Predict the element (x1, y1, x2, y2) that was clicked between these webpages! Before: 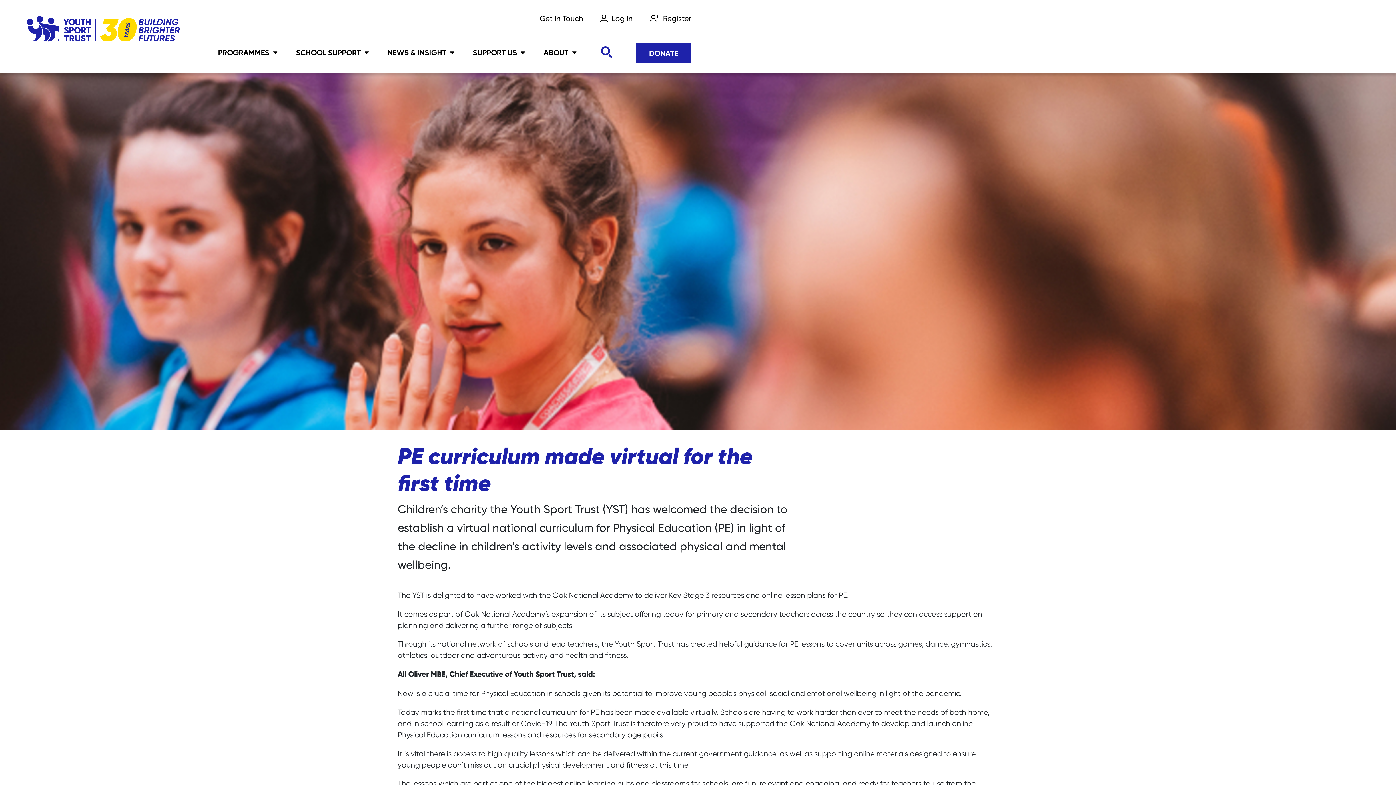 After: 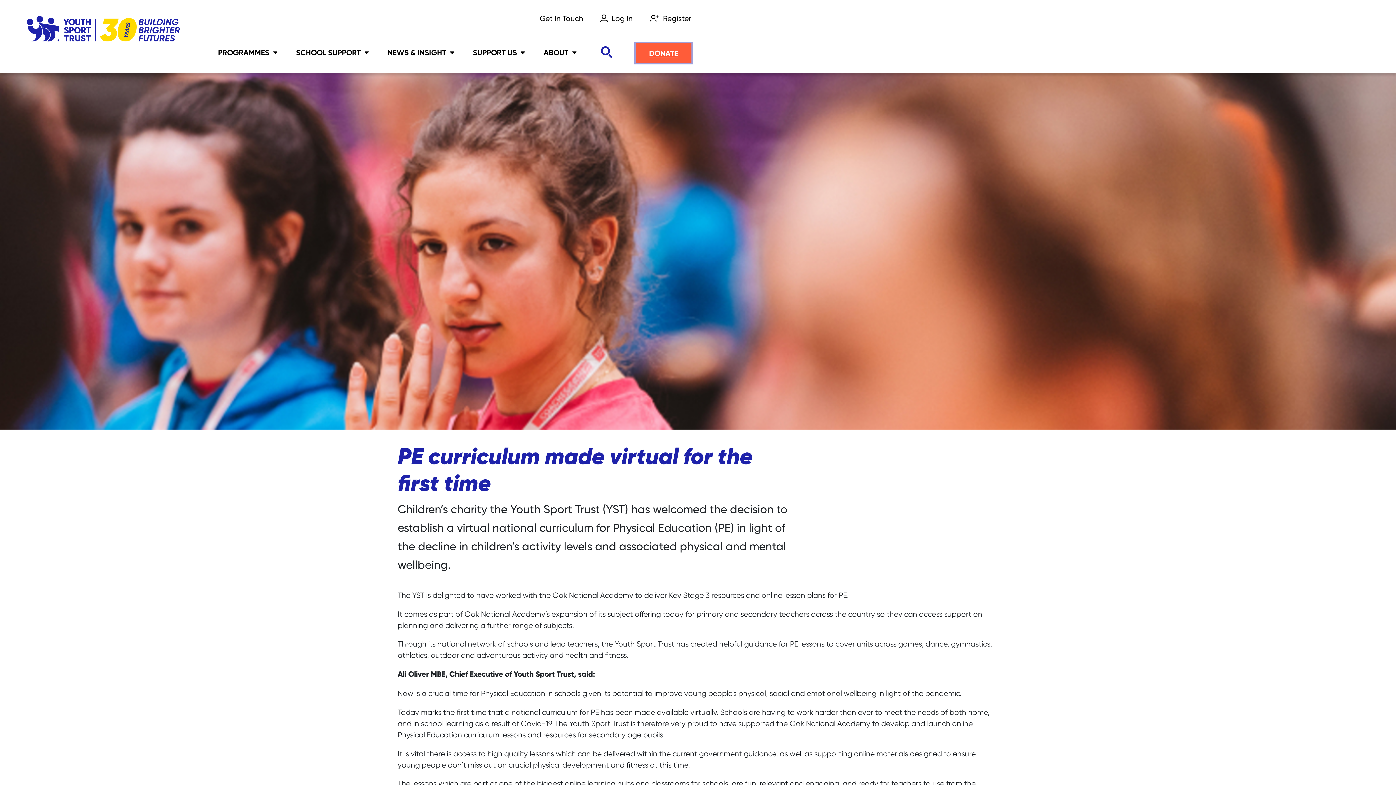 Action: label: DONATE bbox: (635, 43, 691, 63)